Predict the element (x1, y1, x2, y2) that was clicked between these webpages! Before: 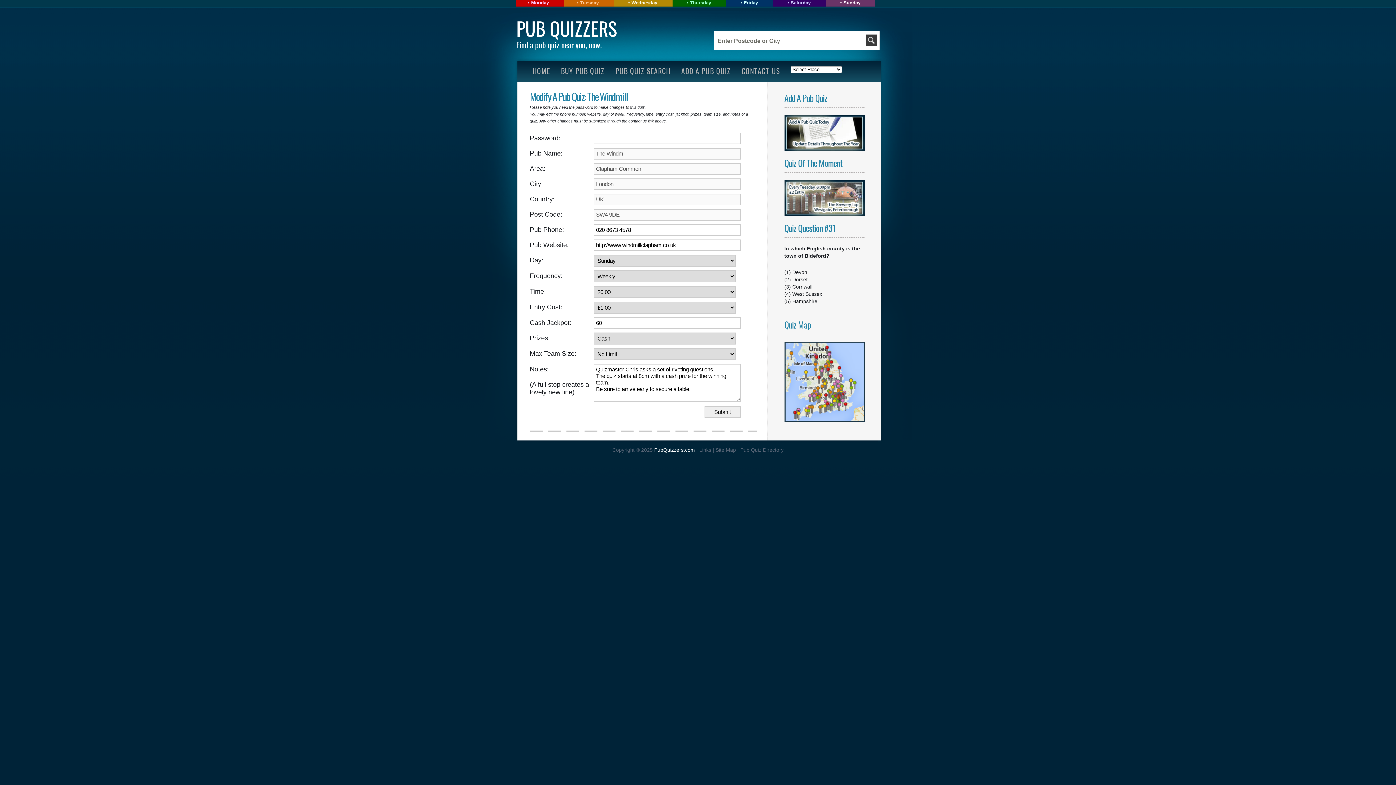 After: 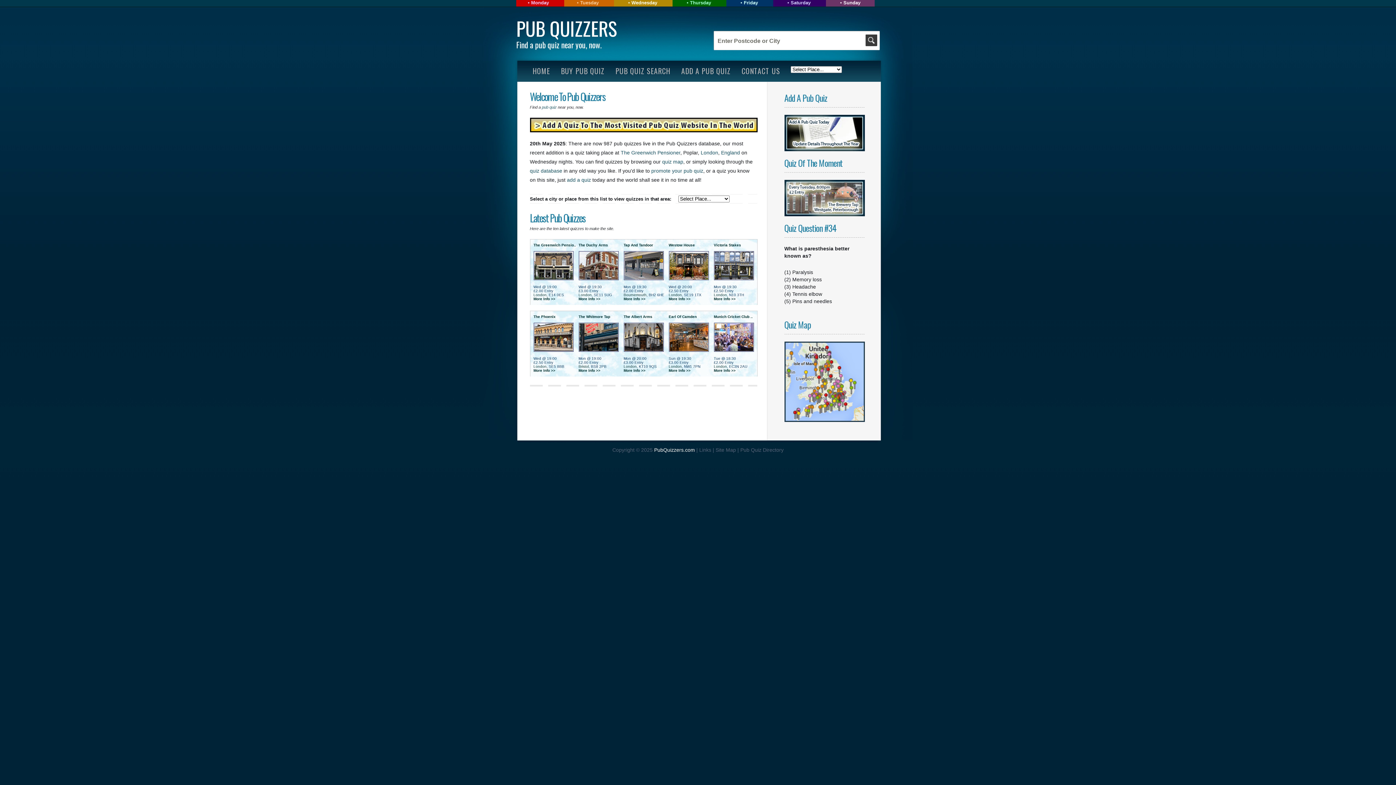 Action: label: HOME bbox: (527, 60, 555, 81)